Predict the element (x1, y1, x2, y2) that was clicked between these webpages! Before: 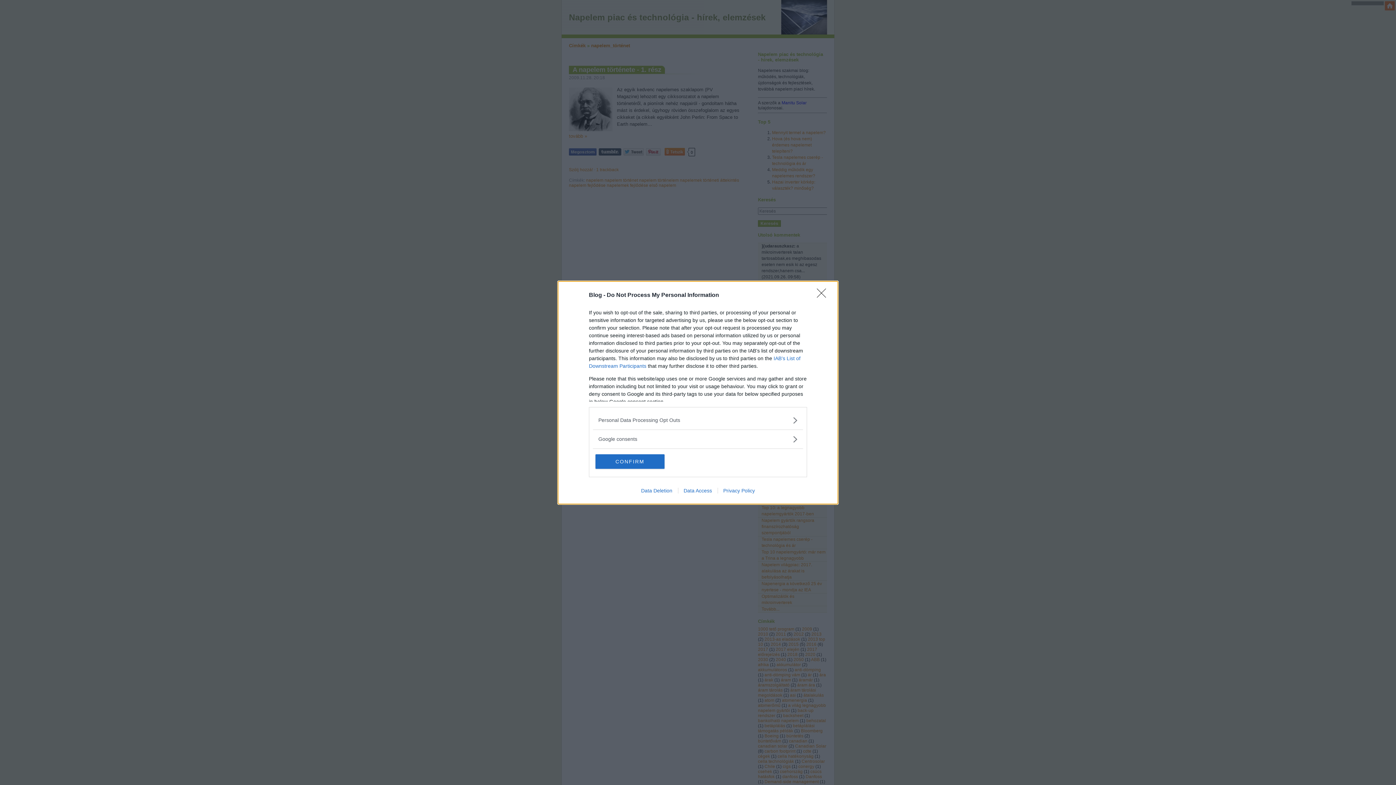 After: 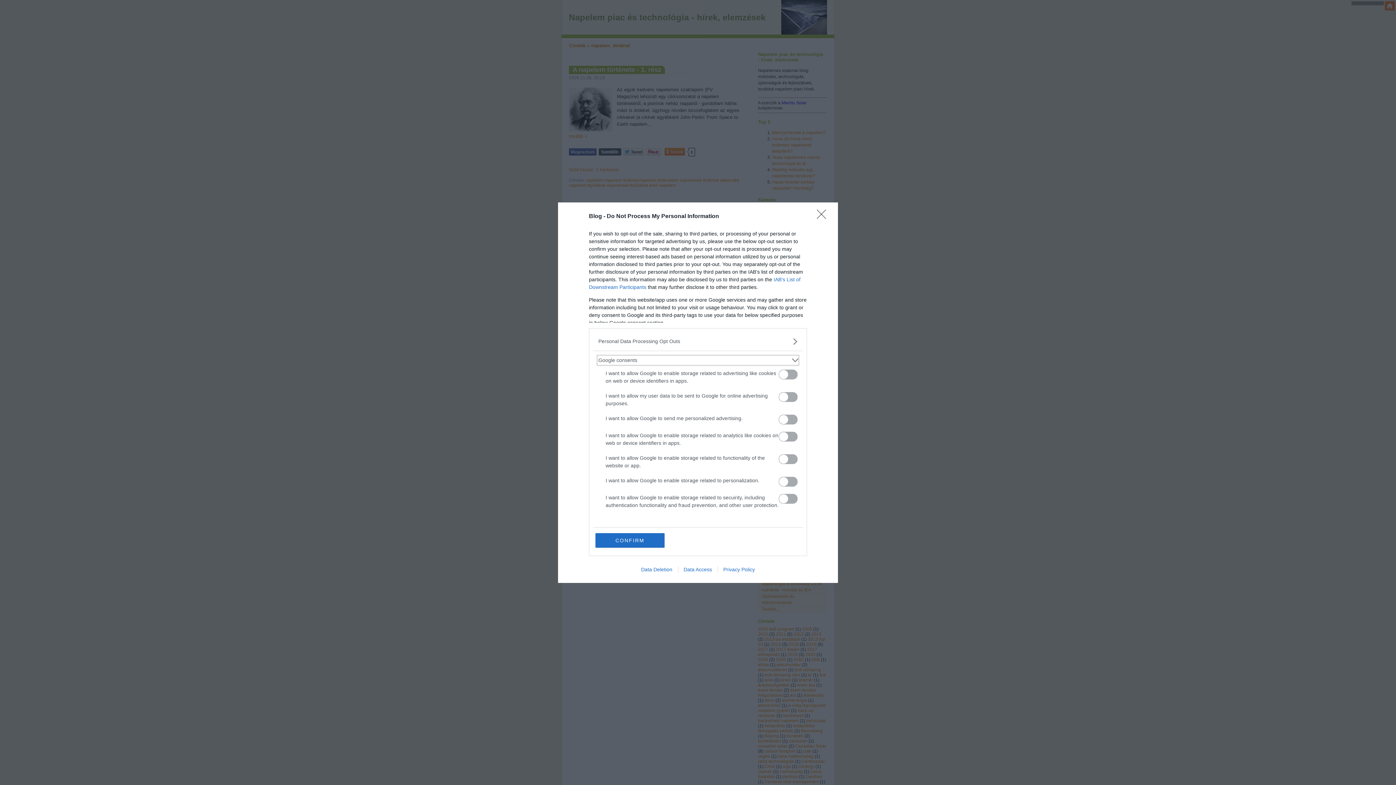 Action: bbox: (598, 435, 797, 443) label: Google consents